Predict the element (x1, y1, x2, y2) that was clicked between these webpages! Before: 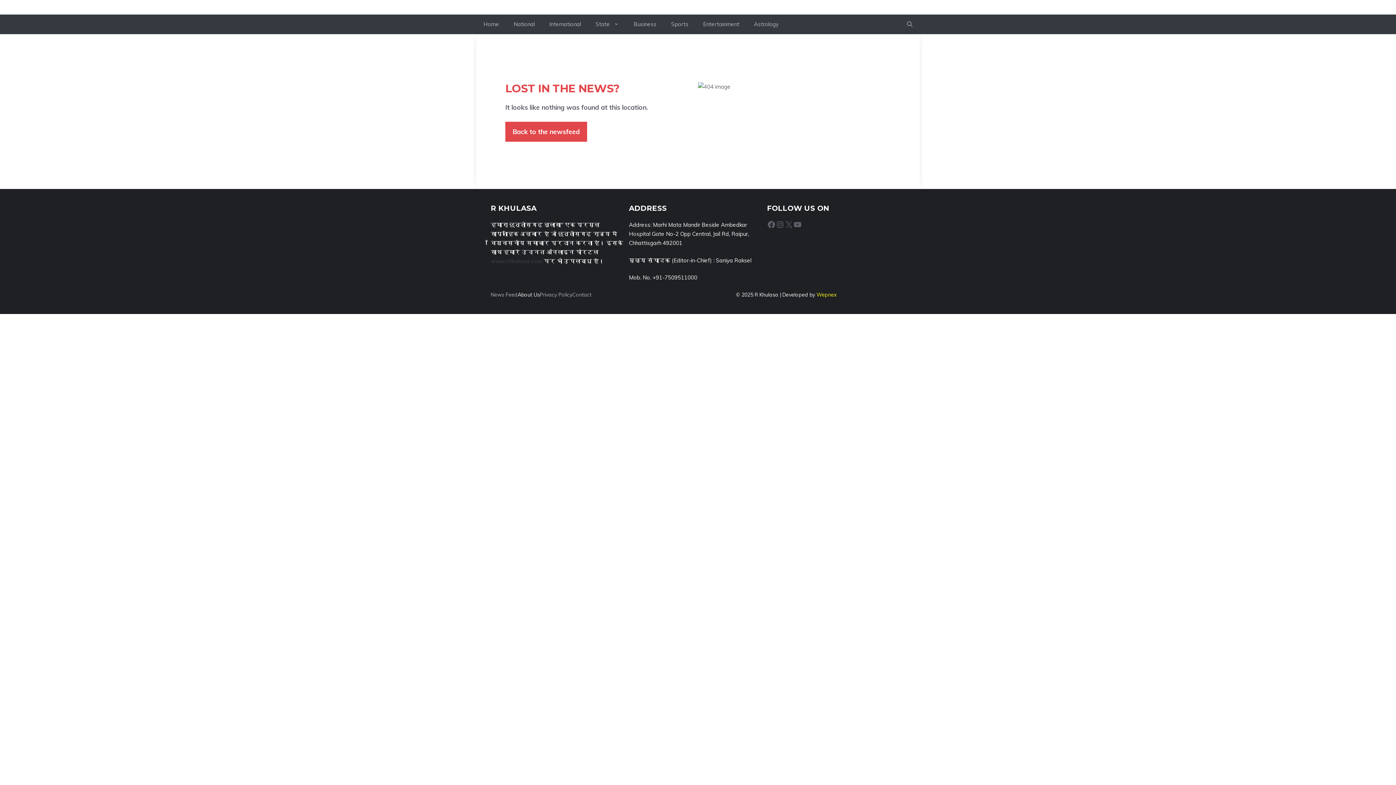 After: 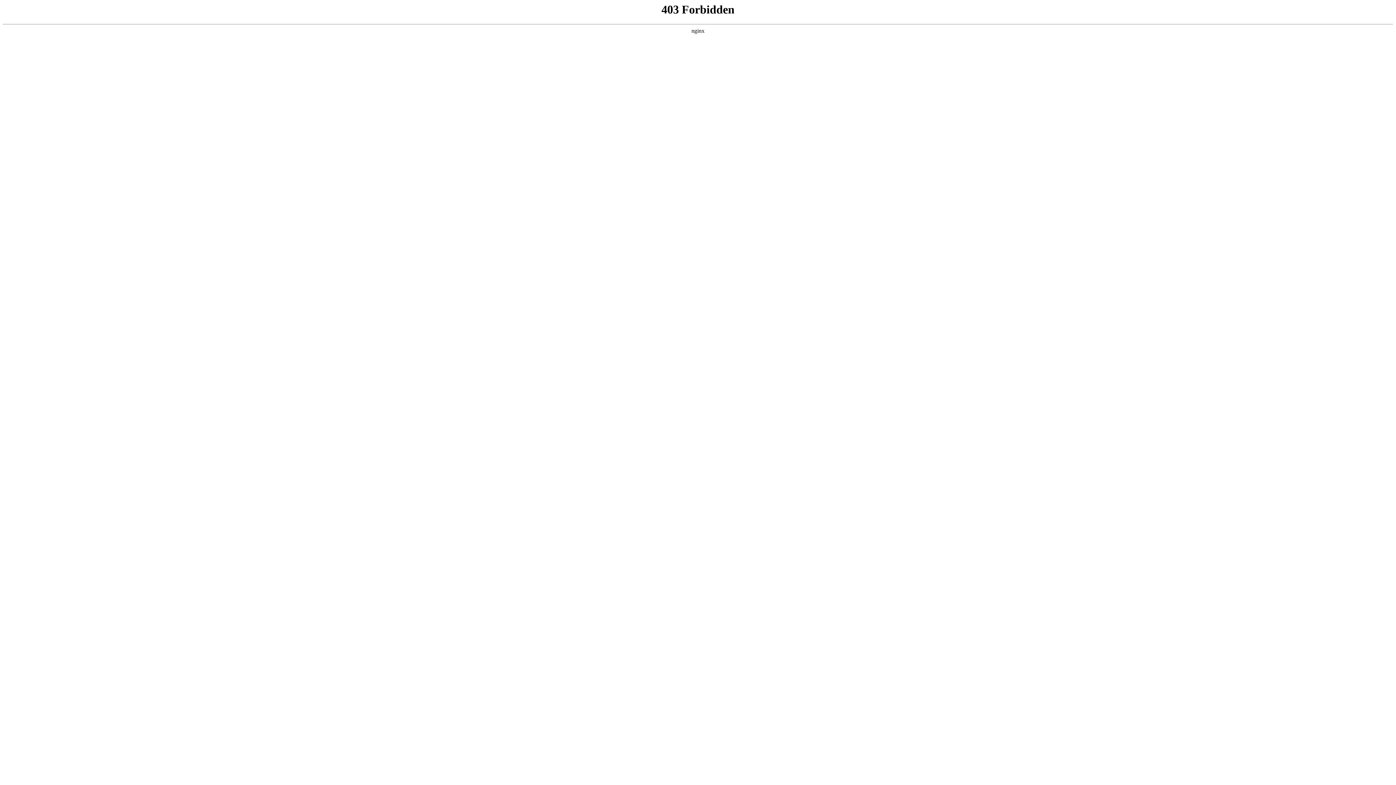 Action: label: Back to the newsfeed bbox: (505, 121, 587, 141)